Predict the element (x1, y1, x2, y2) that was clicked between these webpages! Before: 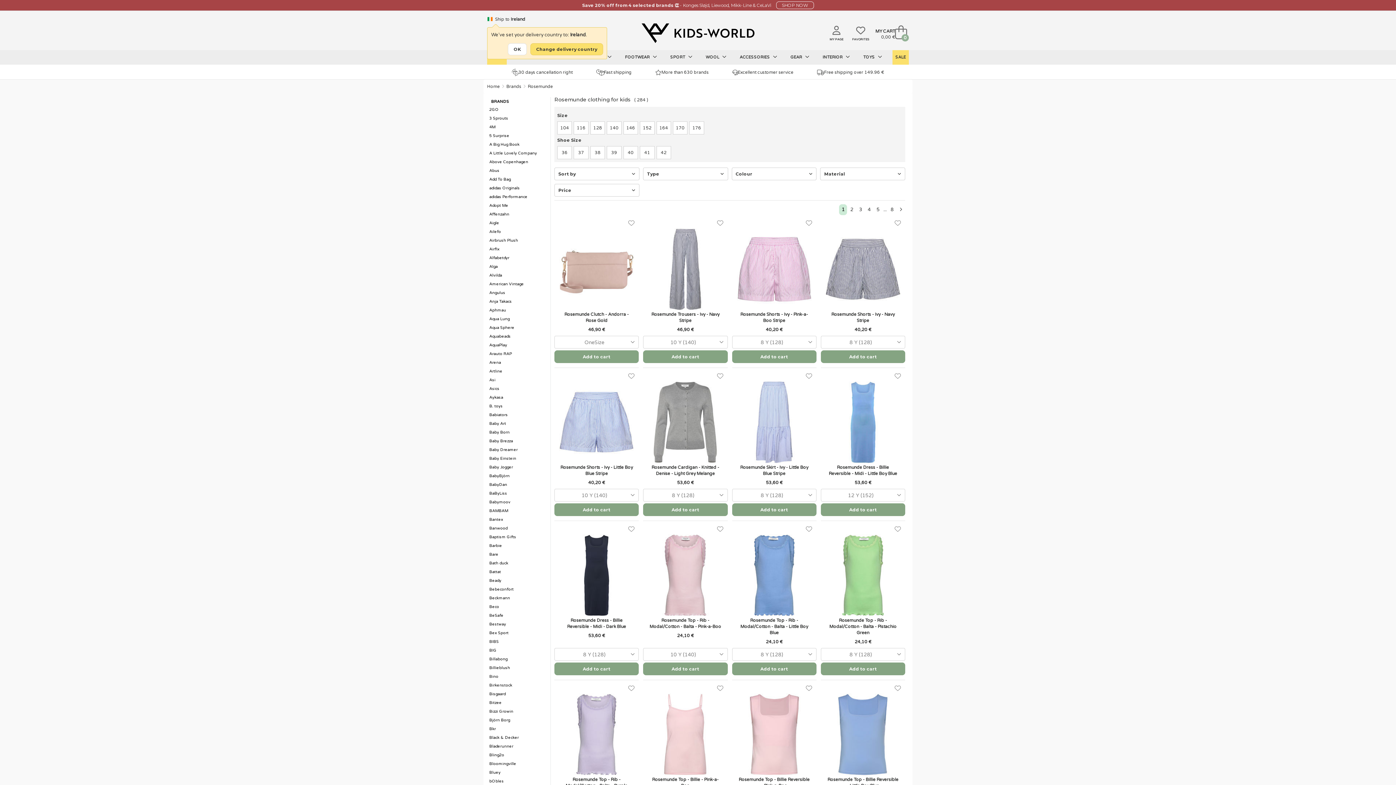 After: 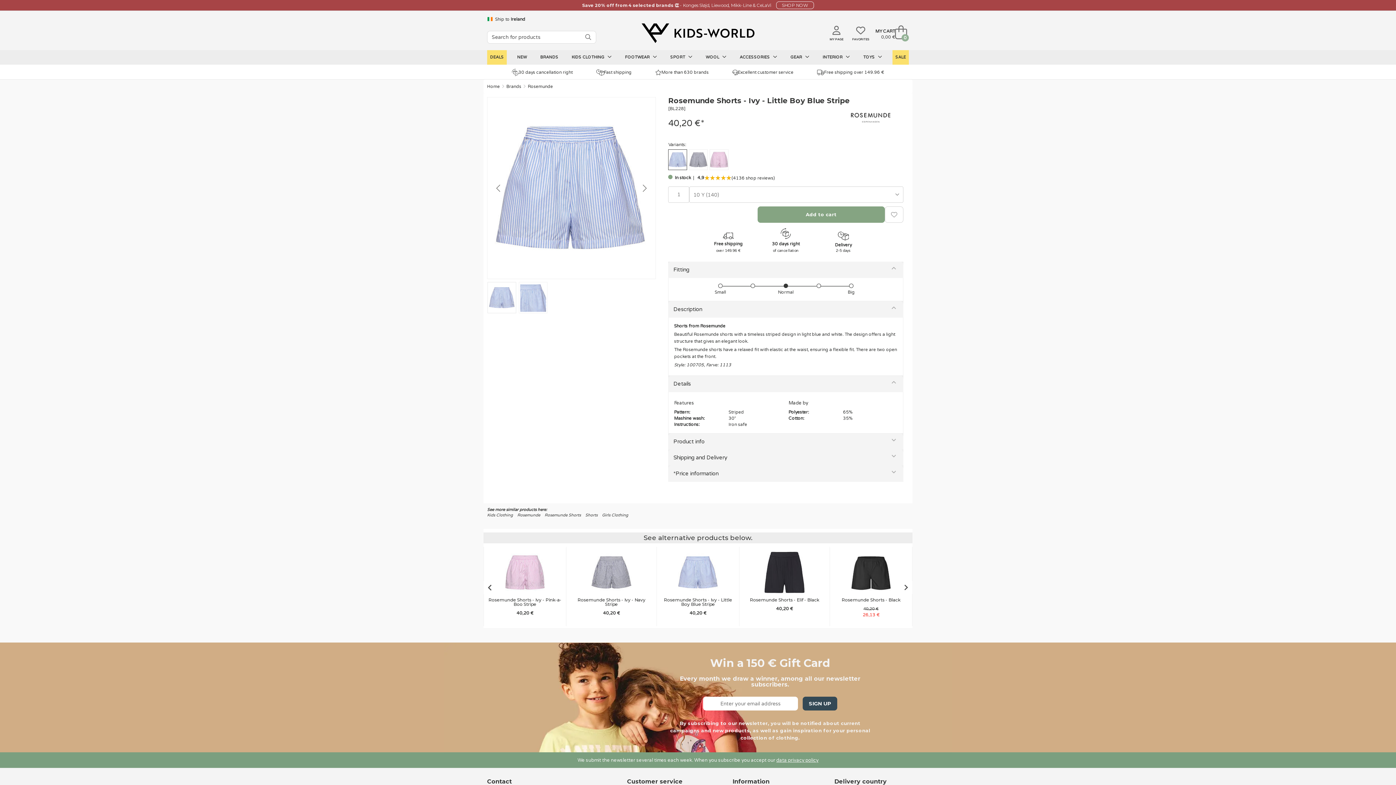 Action: bbox: (554, 381, 639, 463)